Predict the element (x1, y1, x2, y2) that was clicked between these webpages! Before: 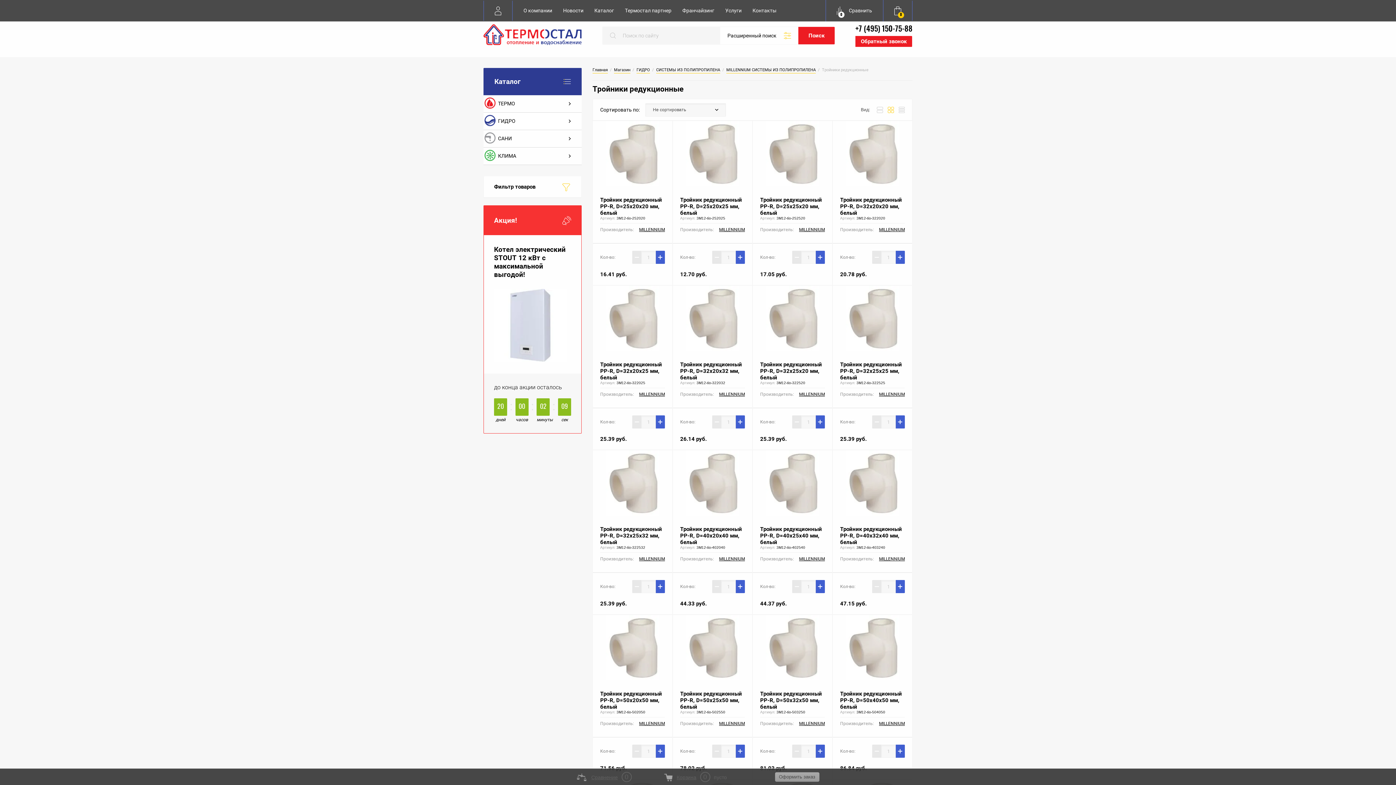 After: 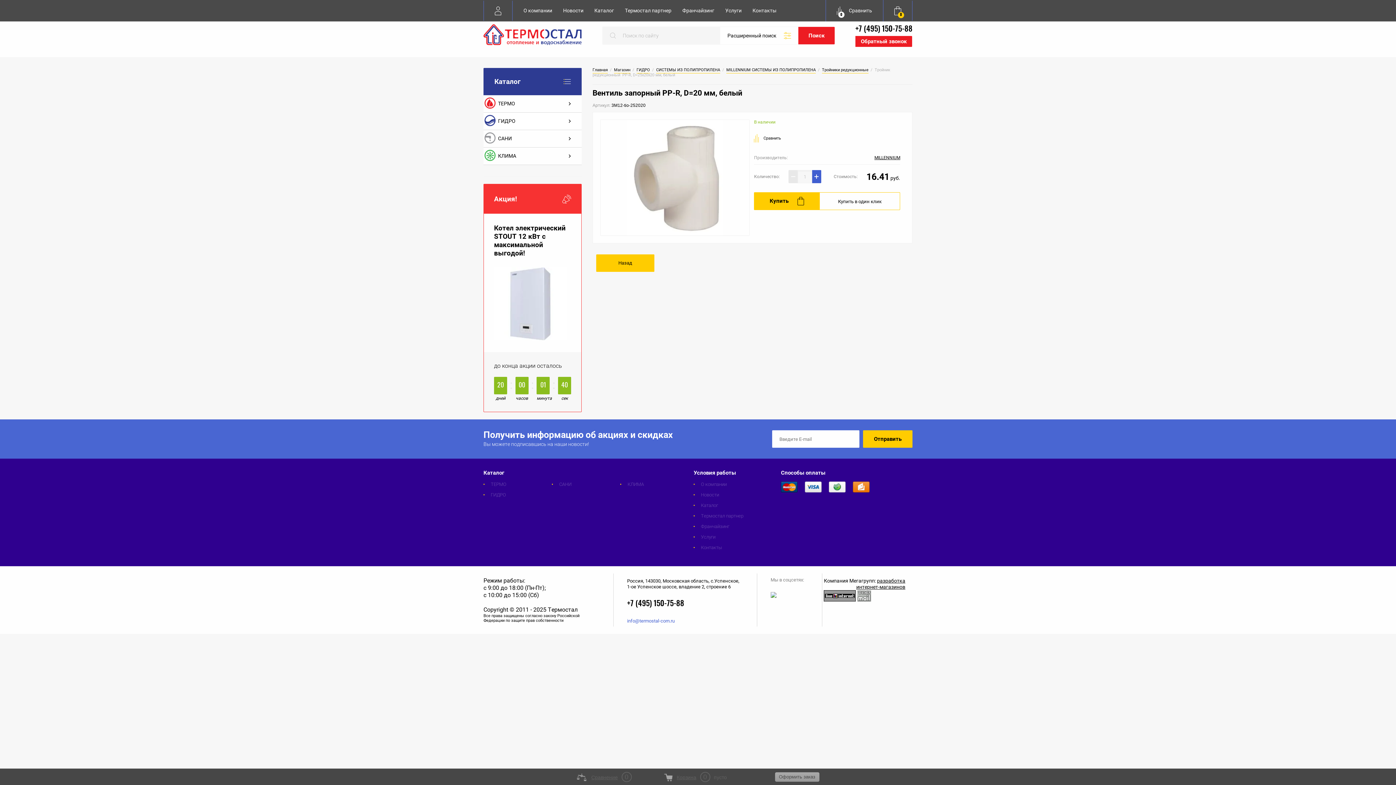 Action: bbox: (605, 121, 659, 186)